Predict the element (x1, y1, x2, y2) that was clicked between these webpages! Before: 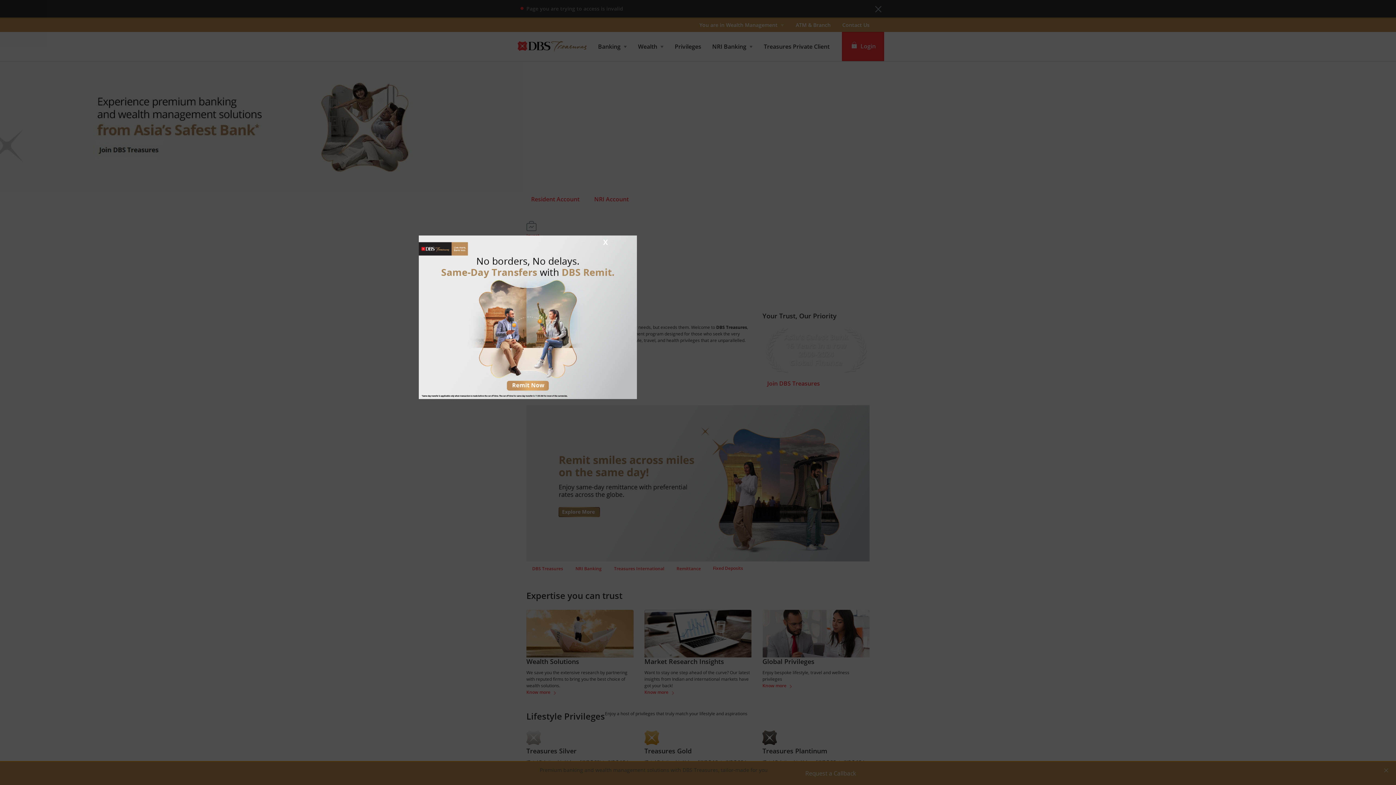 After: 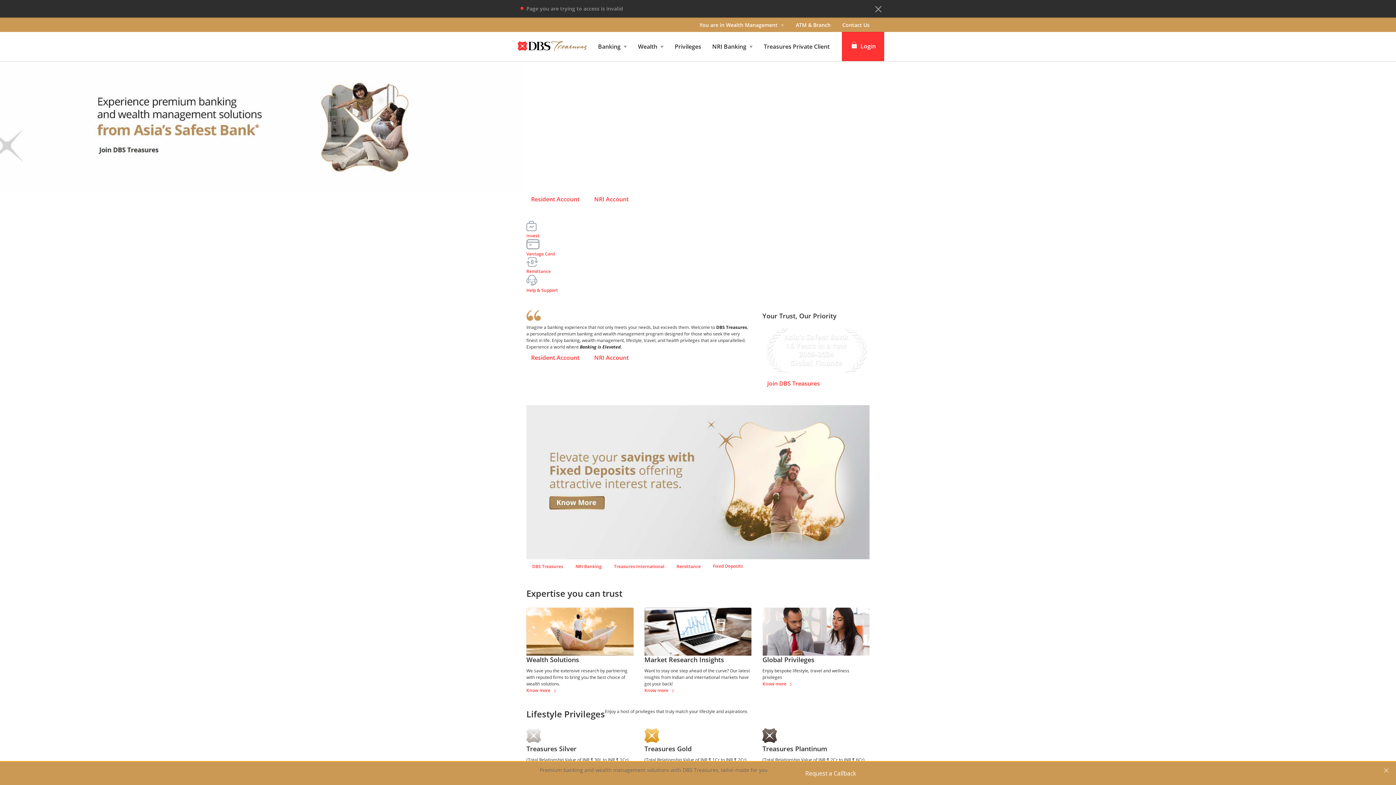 Action: bbox: (418, 235, 637, 399)